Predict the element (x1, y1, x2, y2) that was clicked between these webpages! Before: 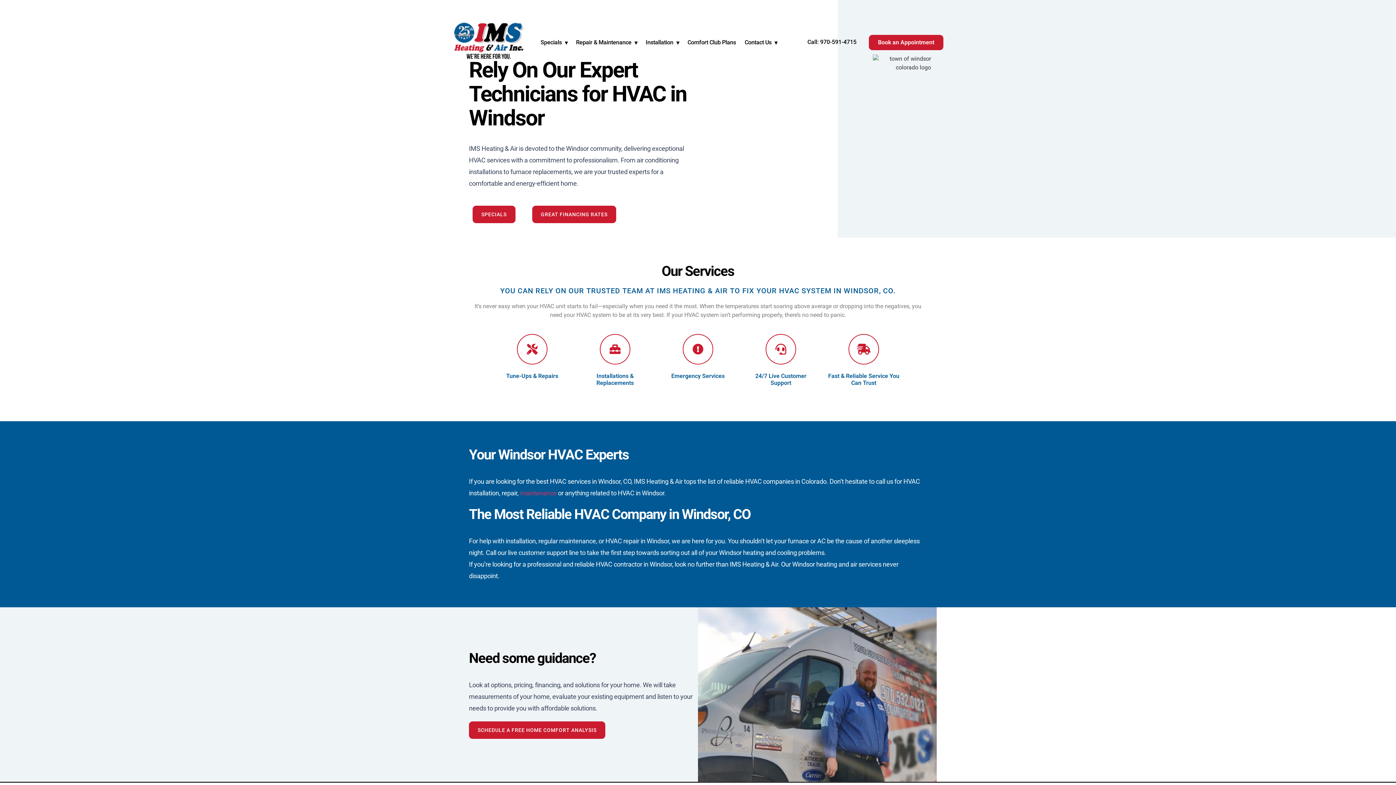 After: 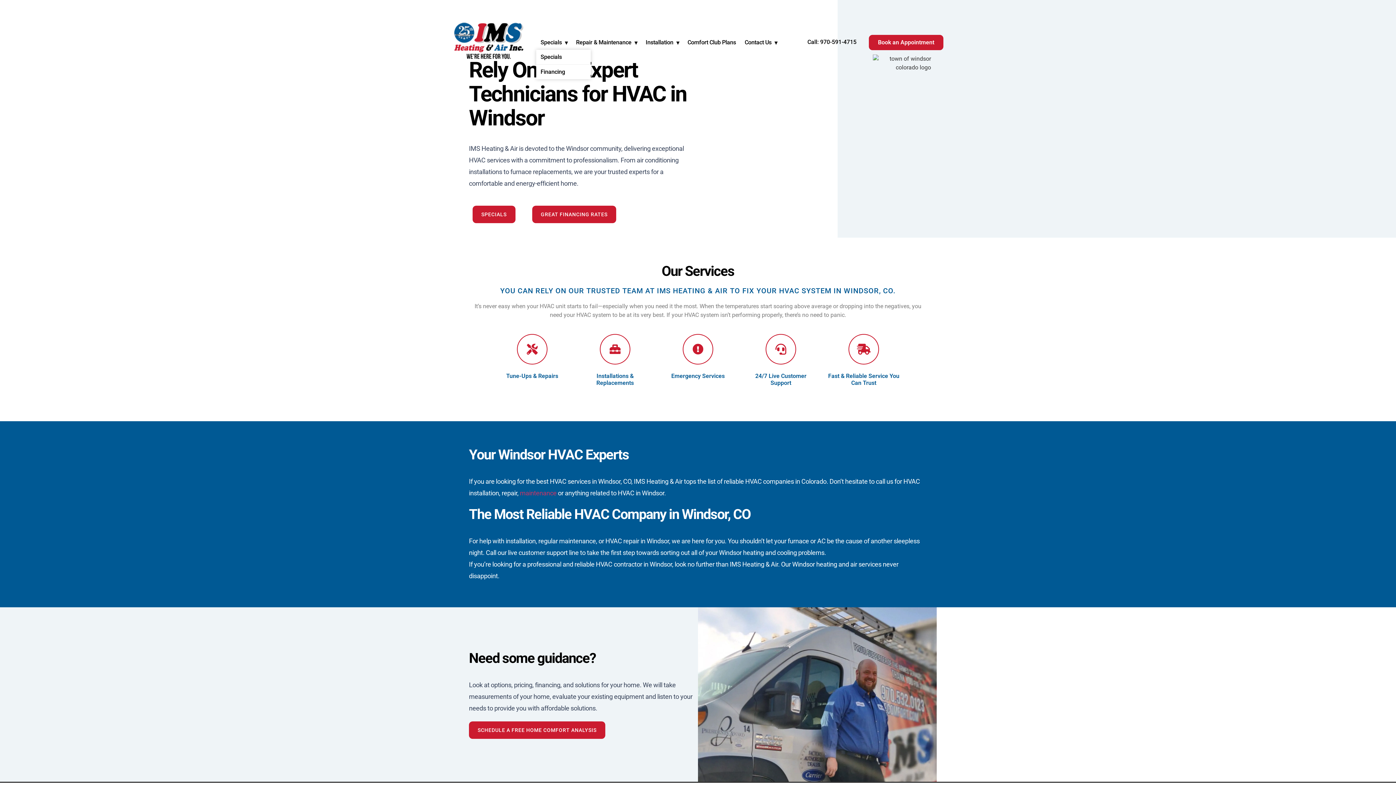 Action: bbox: (536, 35, 566, 49) label: Specials